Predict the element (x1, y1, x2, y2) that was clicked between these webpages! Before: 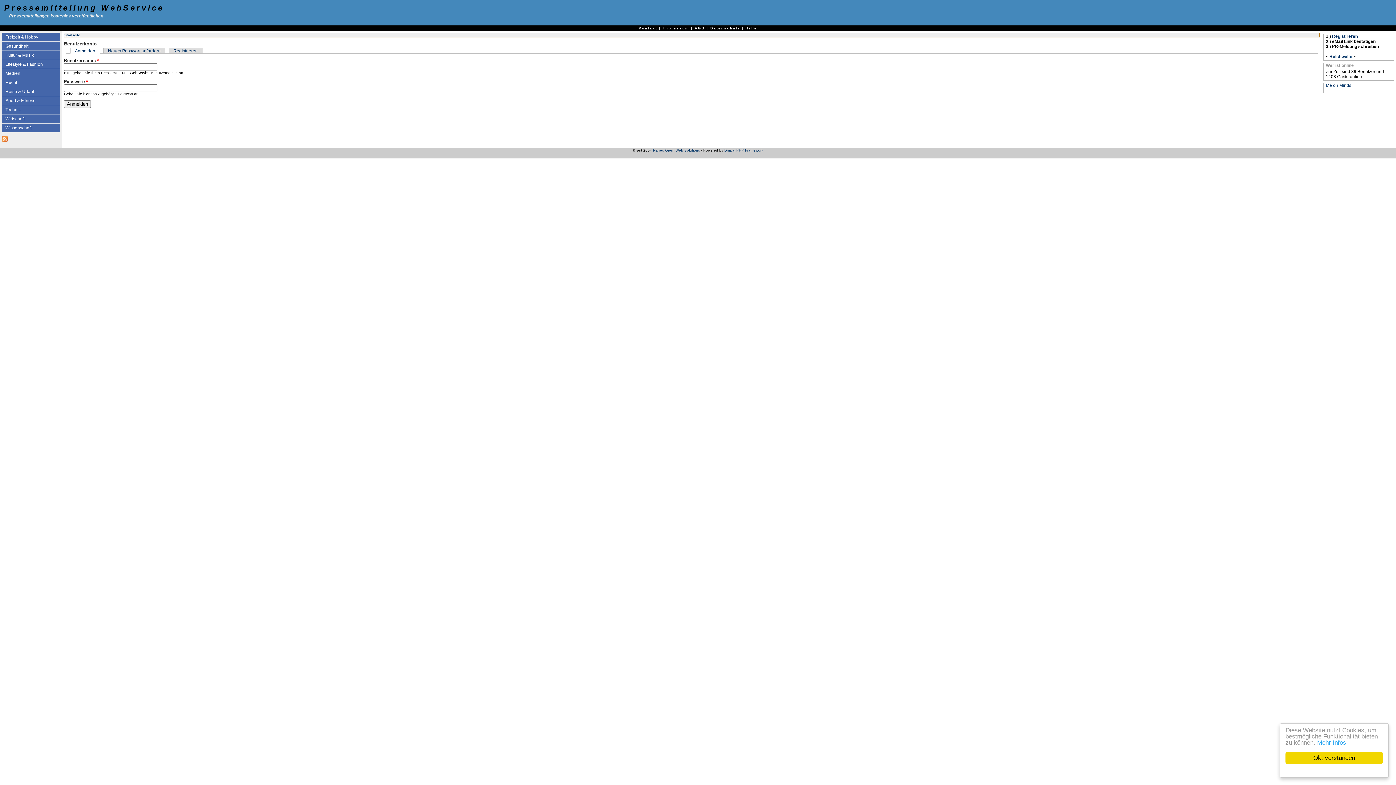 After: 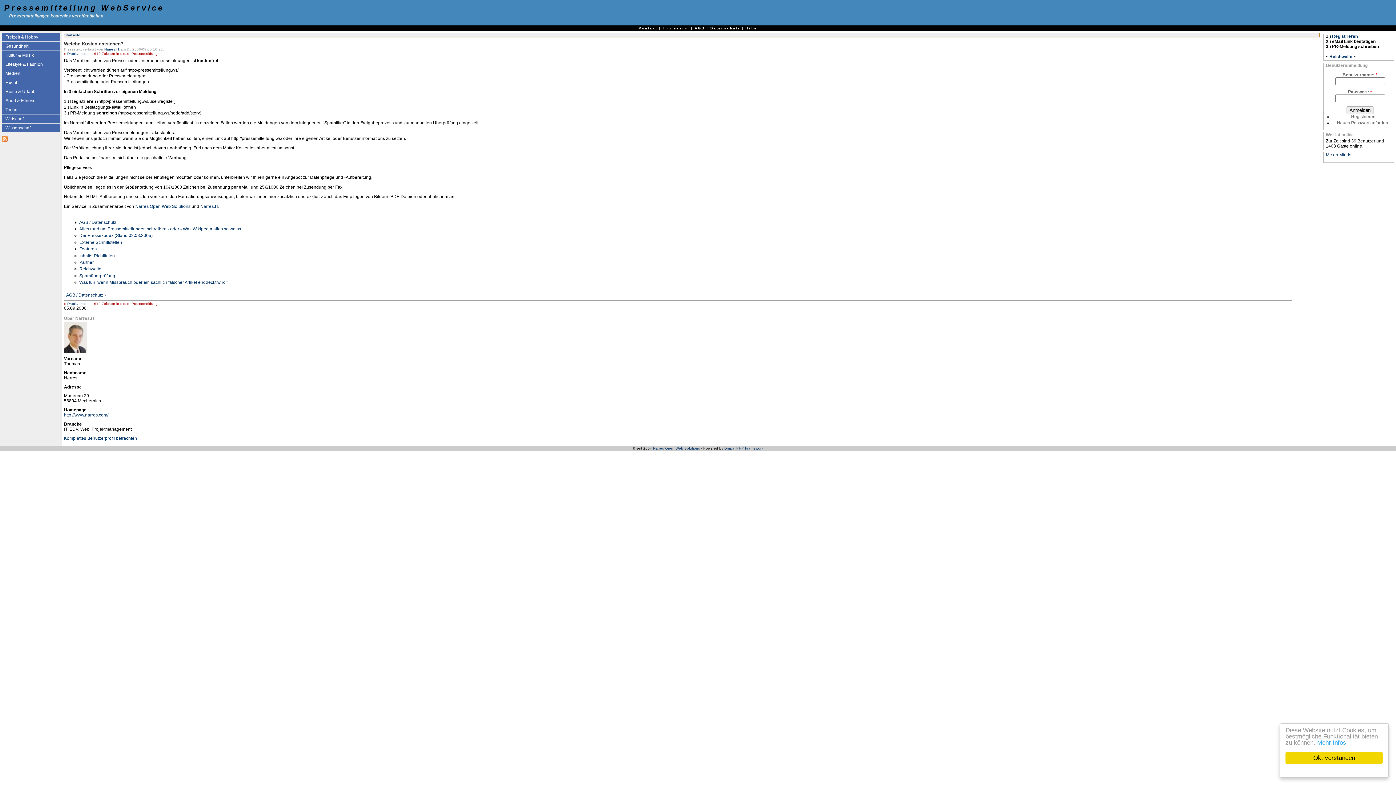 Action: bbox: (745, 26, 757, 30) label: Hilfe